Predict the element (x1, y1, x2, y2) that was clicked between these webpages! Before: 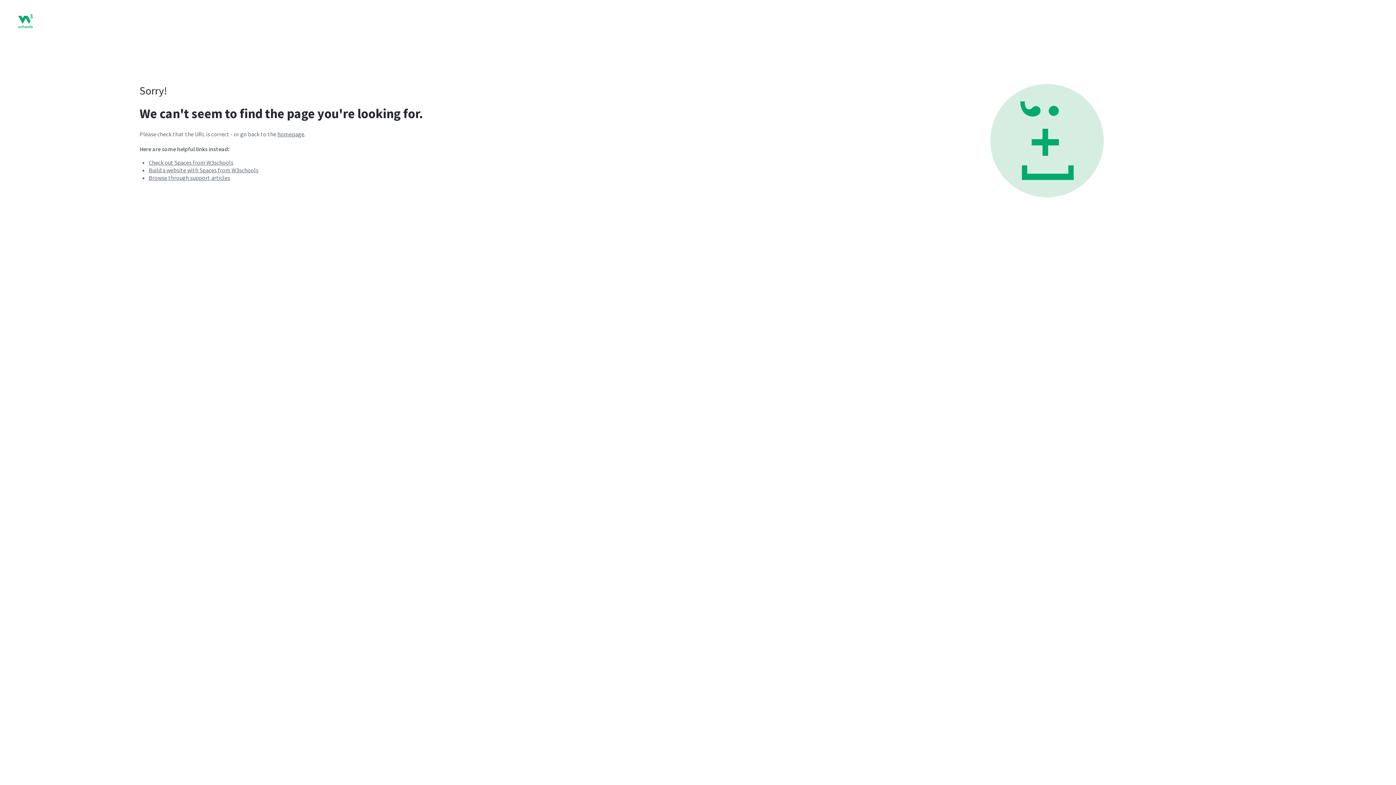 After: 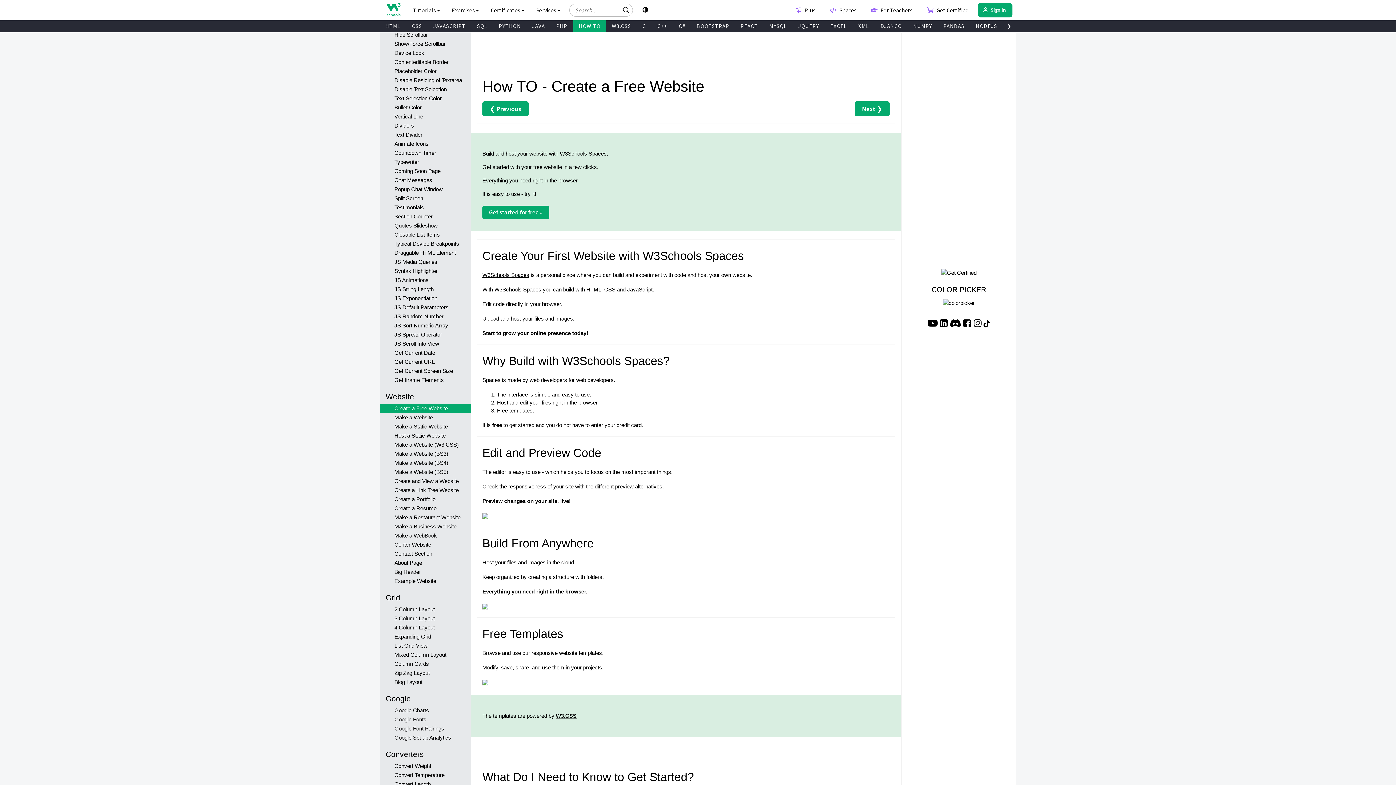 Action: label: Build a website with Spaces from W3schools bbox: (148, 166, 258, 173)